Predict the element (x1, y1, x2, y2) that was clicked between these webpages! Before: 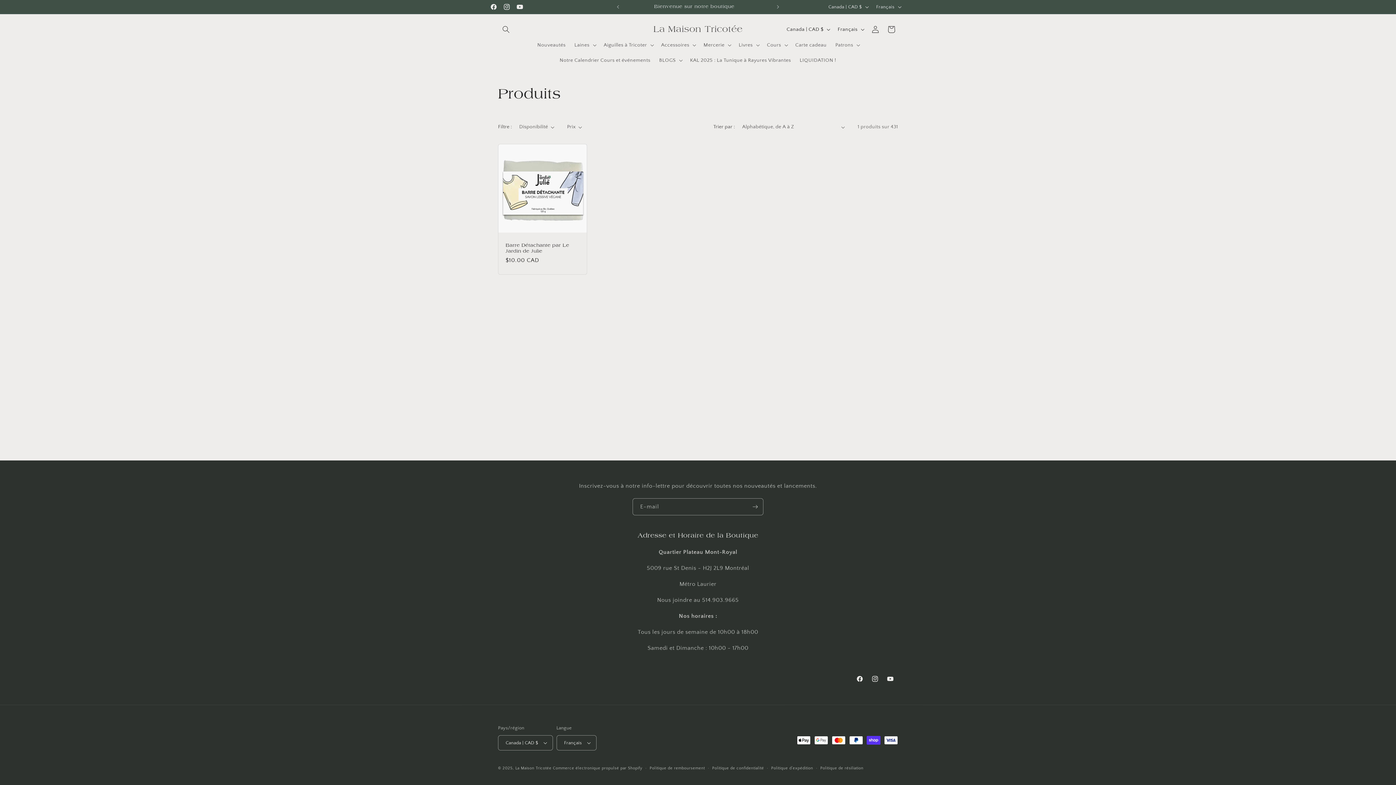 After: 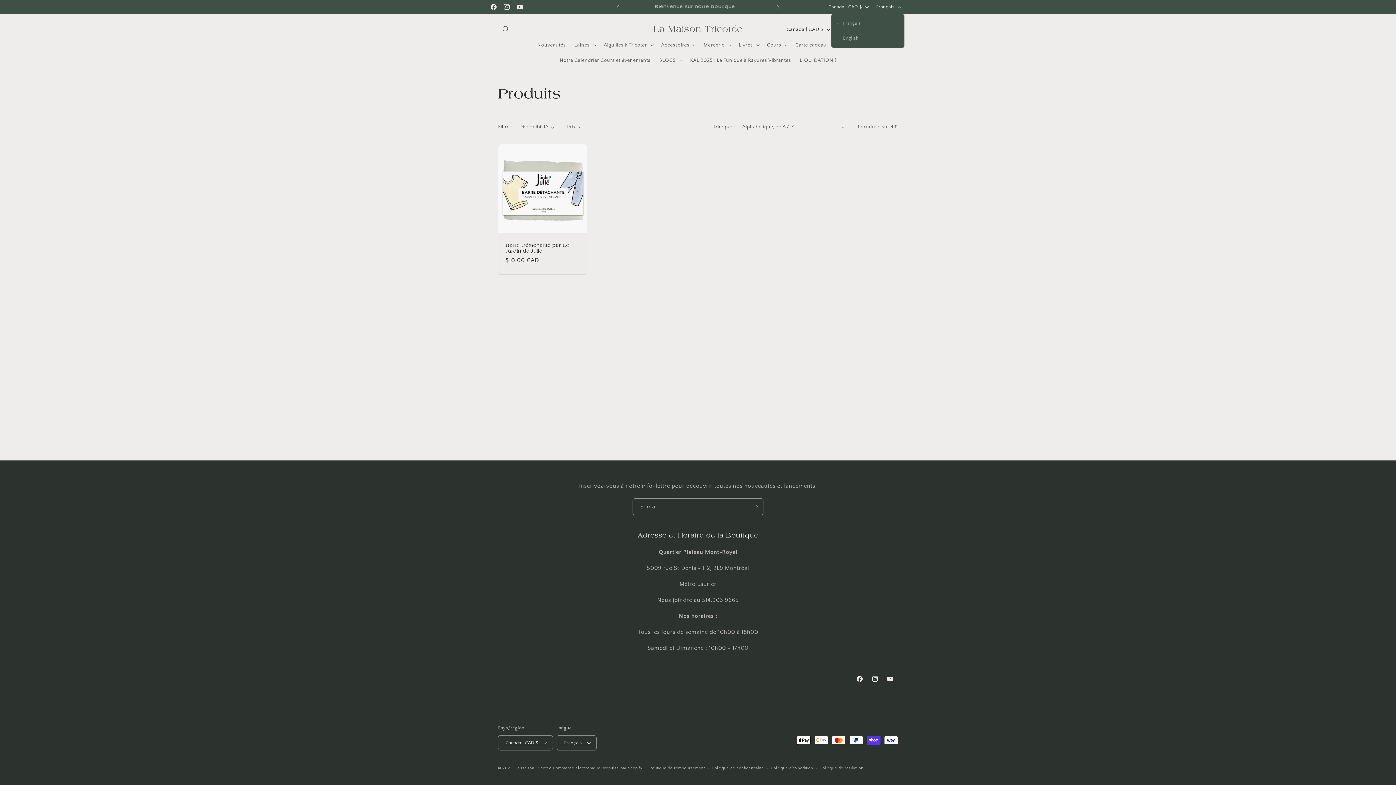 Action: label: Français bbox: (872, 0, 904, 13)